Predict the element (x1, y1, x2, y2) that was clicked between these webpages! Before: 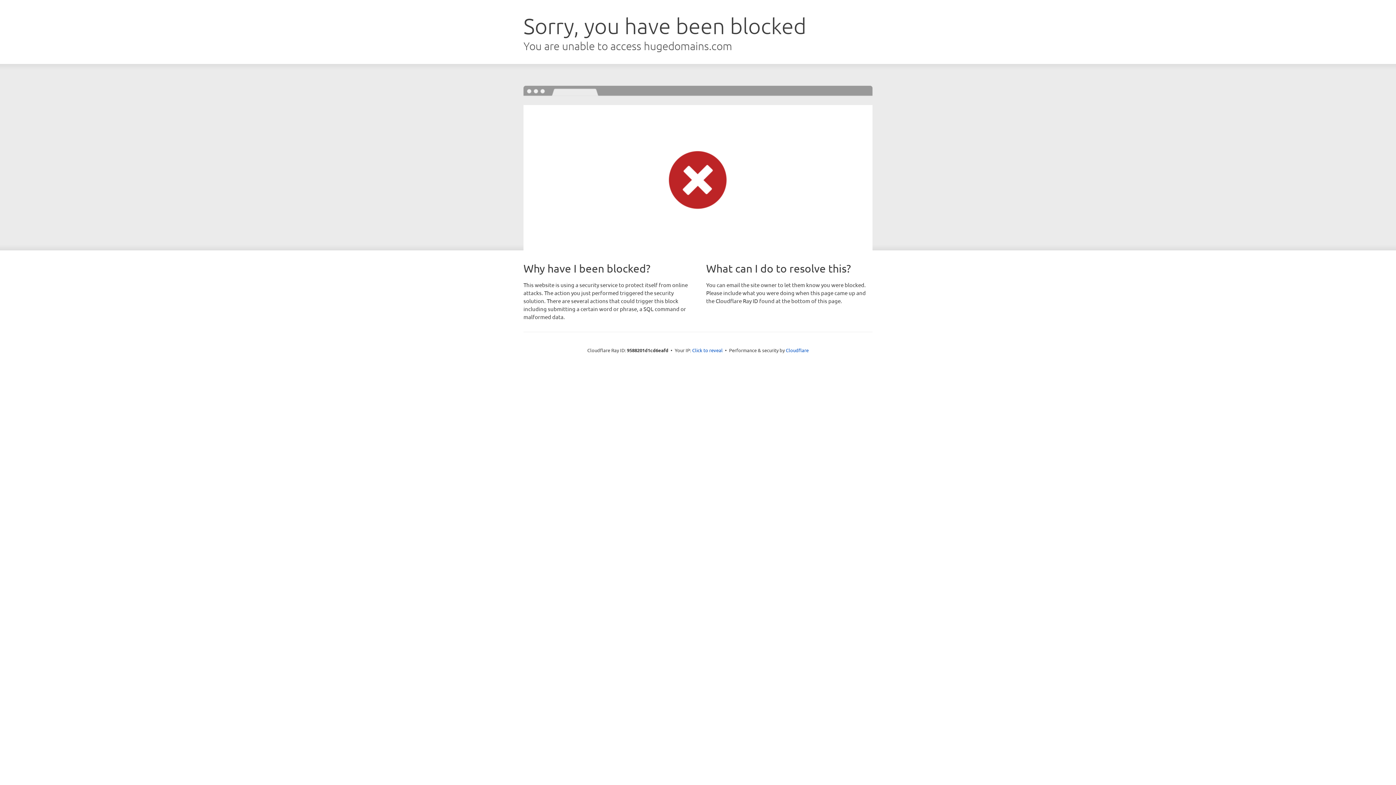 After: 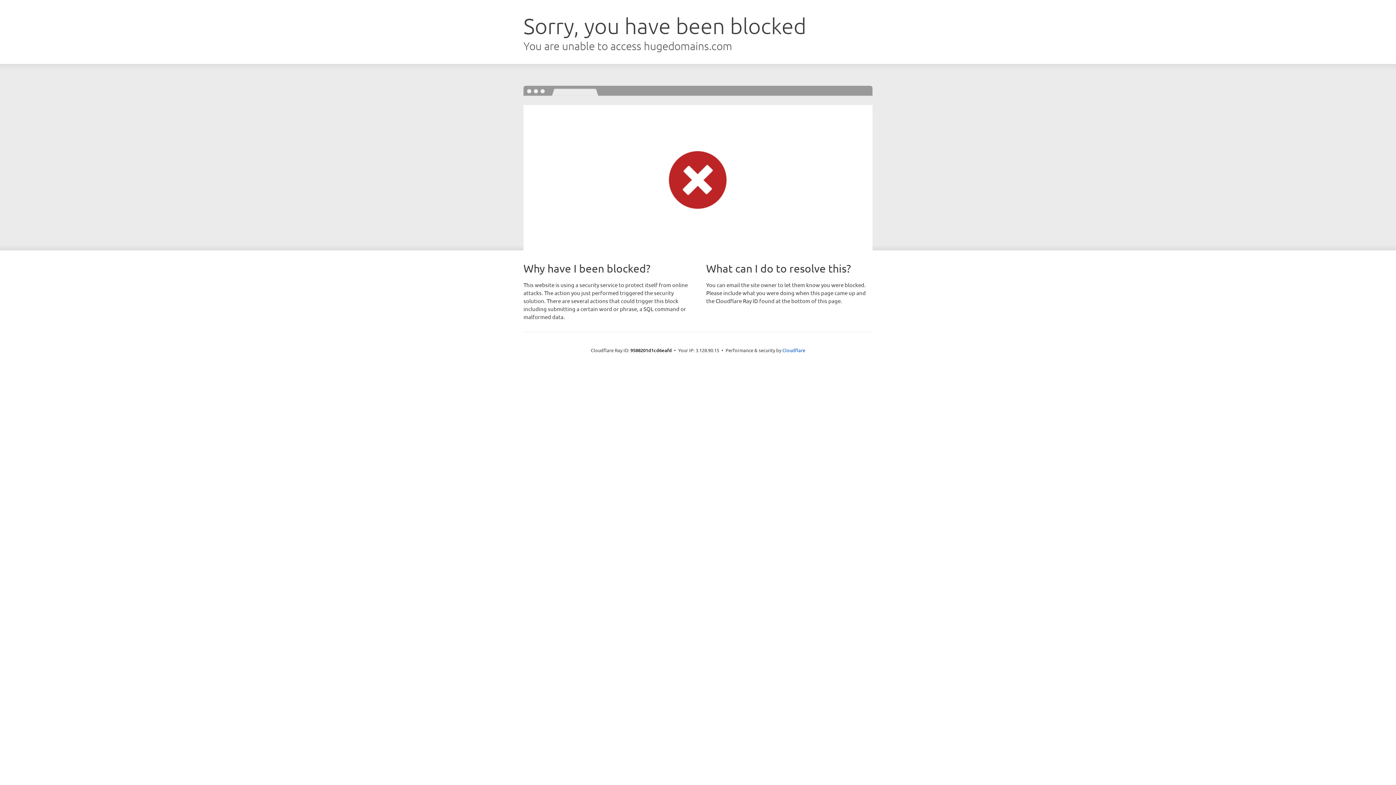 Action: bbox: (692, 346, 722, 353) label: Click to reveal